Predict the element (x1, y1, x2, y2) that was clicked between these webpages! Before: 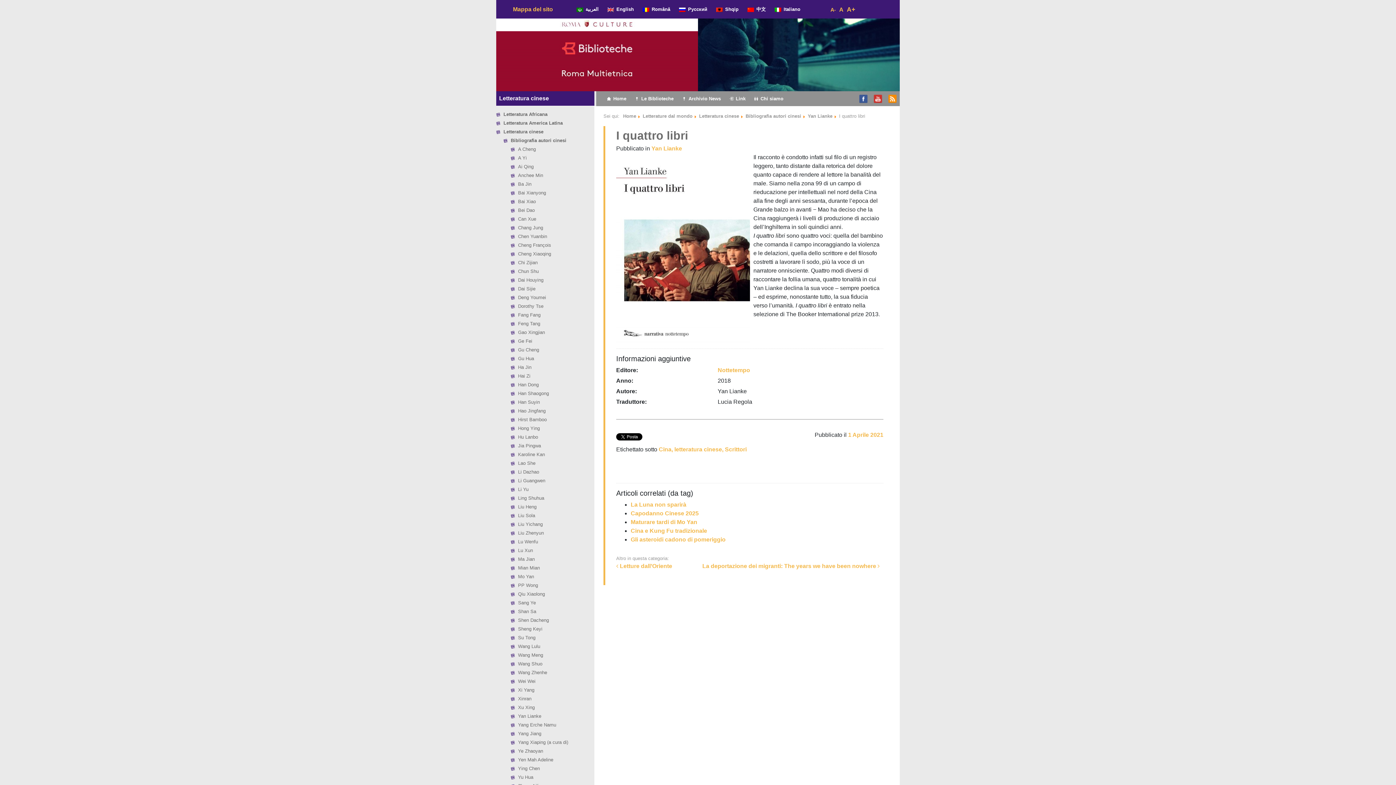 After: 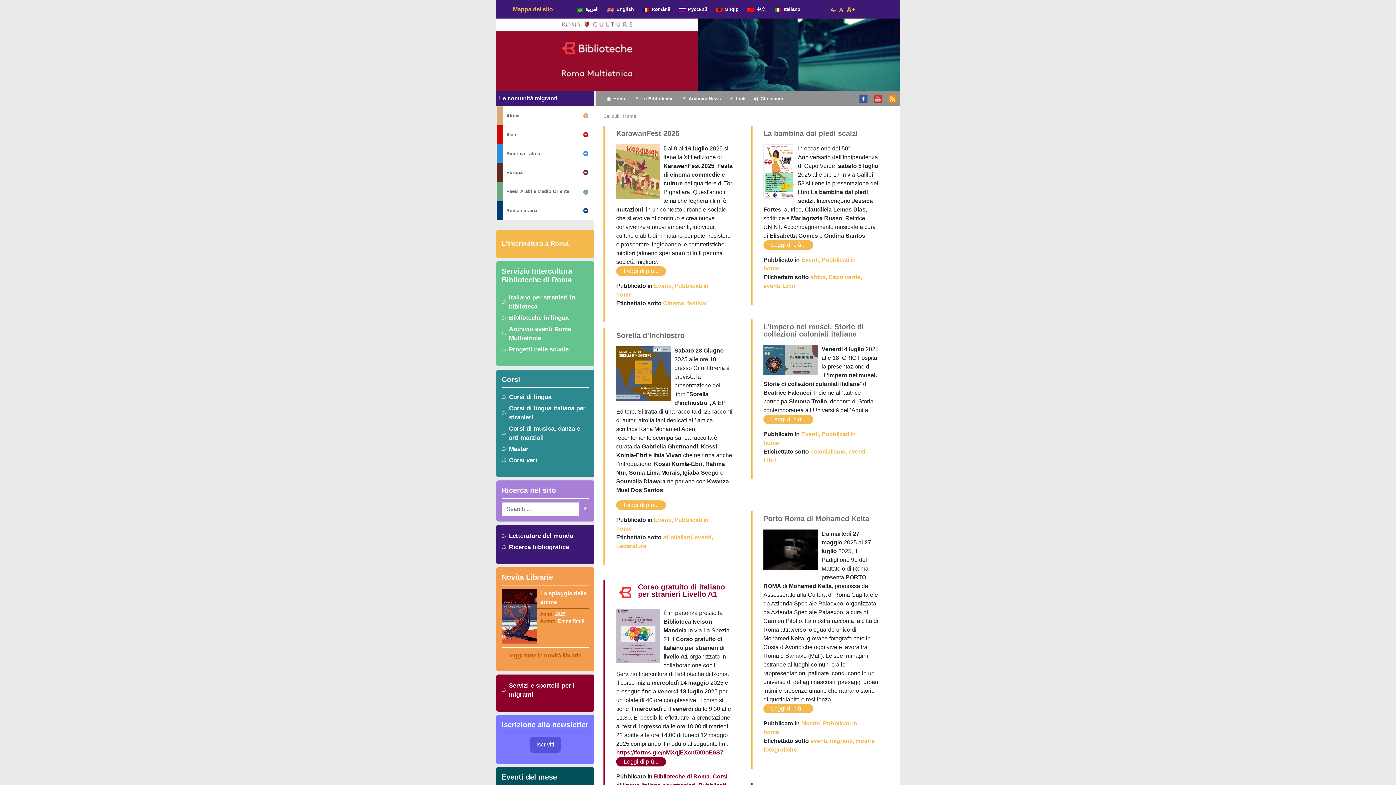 Action: bbox: (607, 92, 635, 105) label: Home